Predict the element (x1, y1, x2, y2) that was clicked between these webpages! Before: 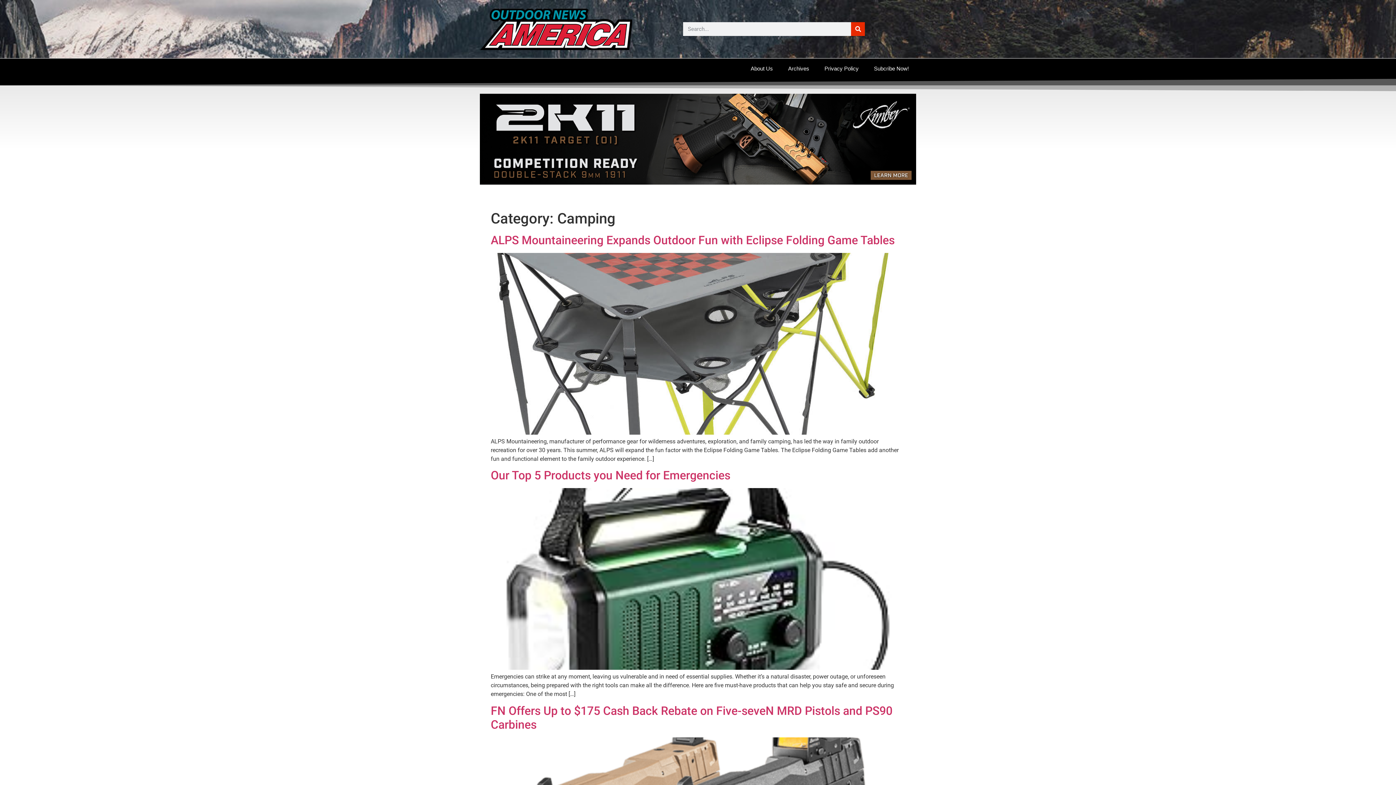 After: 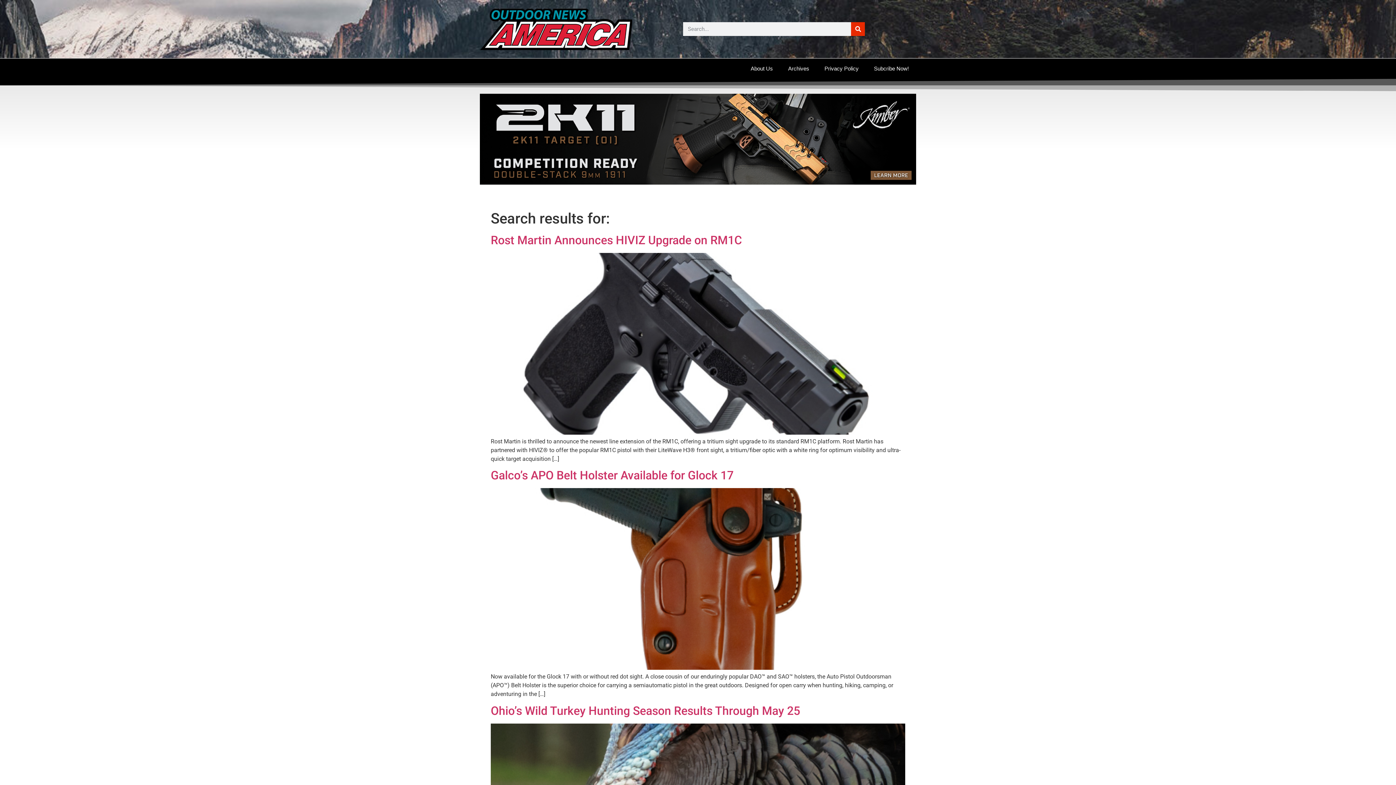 Action: label: Search bbox: (851, 22, 865, 36)